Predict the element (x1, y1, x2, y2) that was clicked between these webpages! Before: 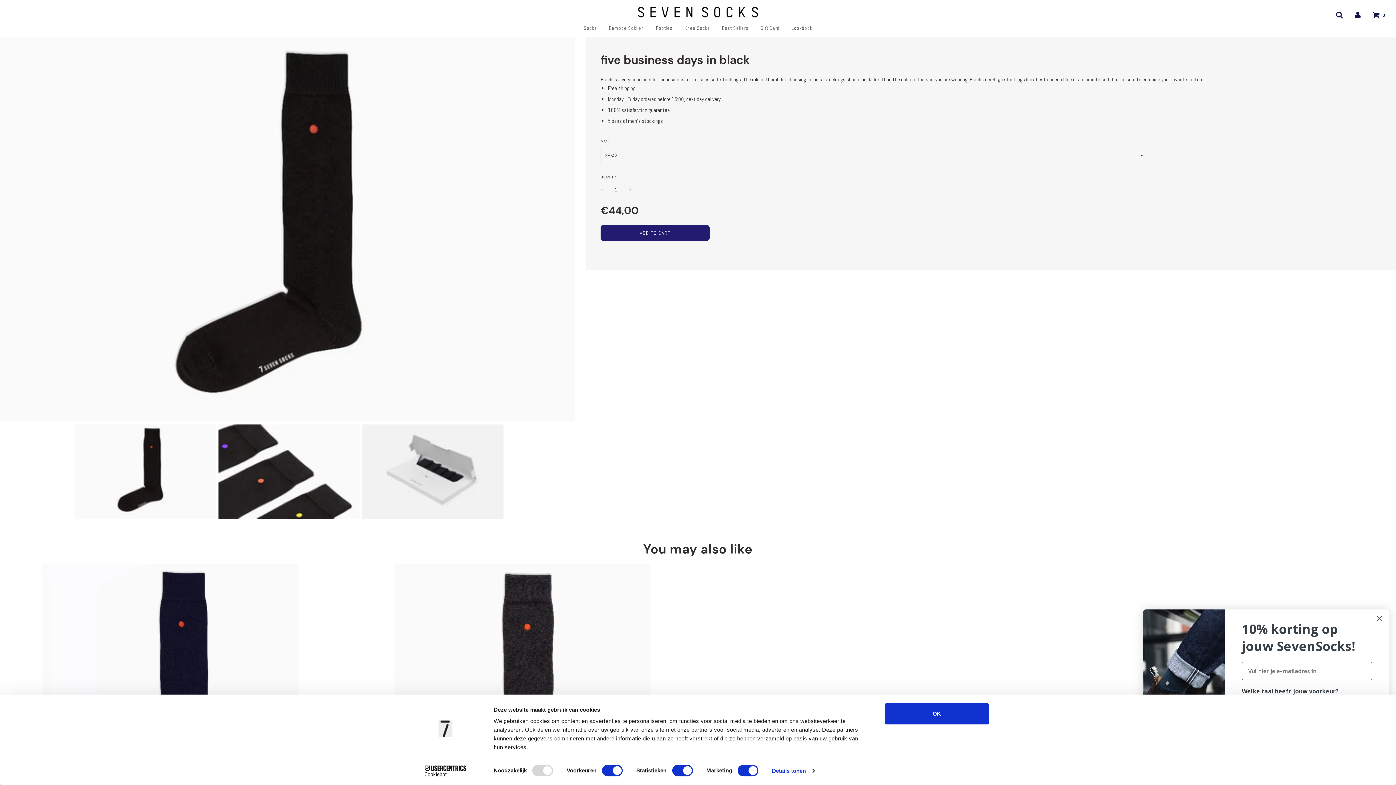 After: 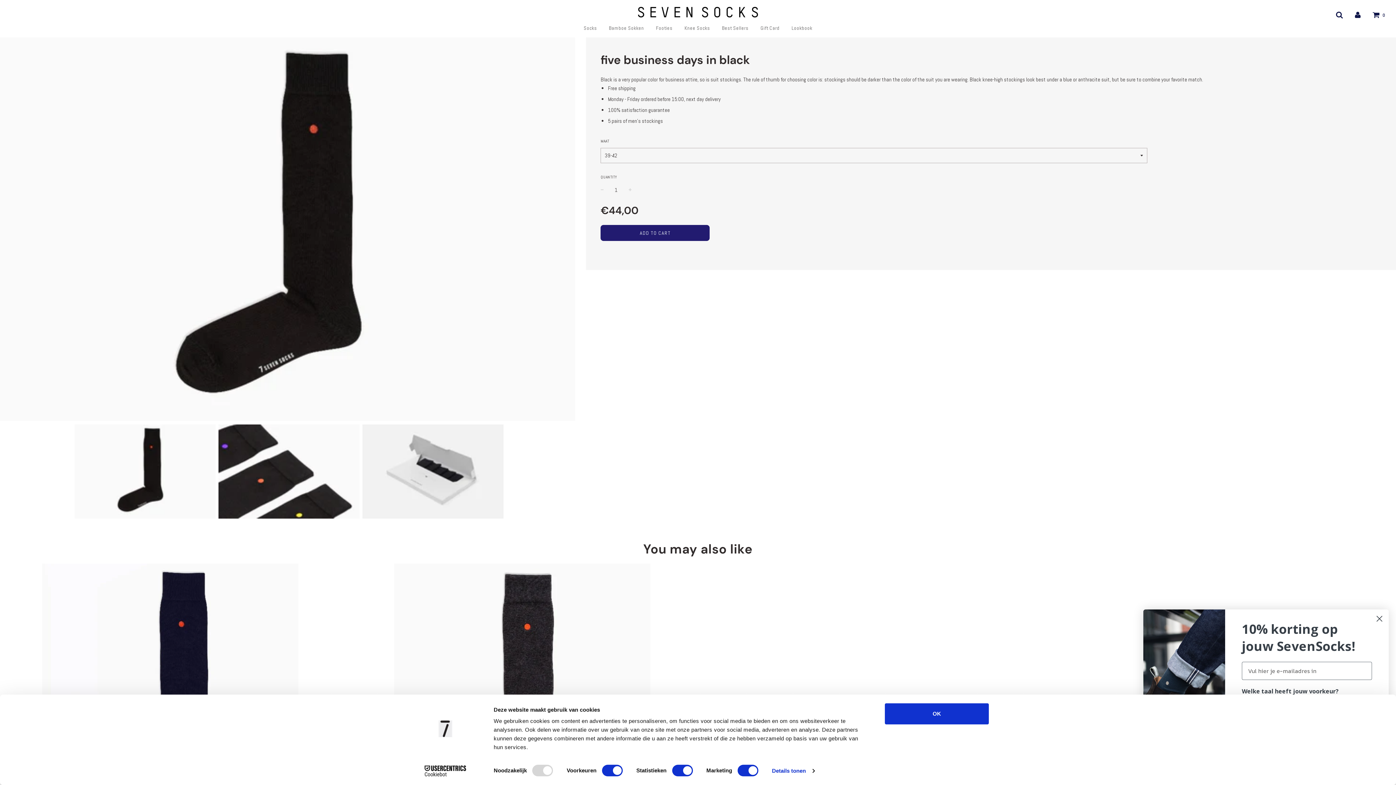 Action: bbox: (1355, 11, 1361, 18)